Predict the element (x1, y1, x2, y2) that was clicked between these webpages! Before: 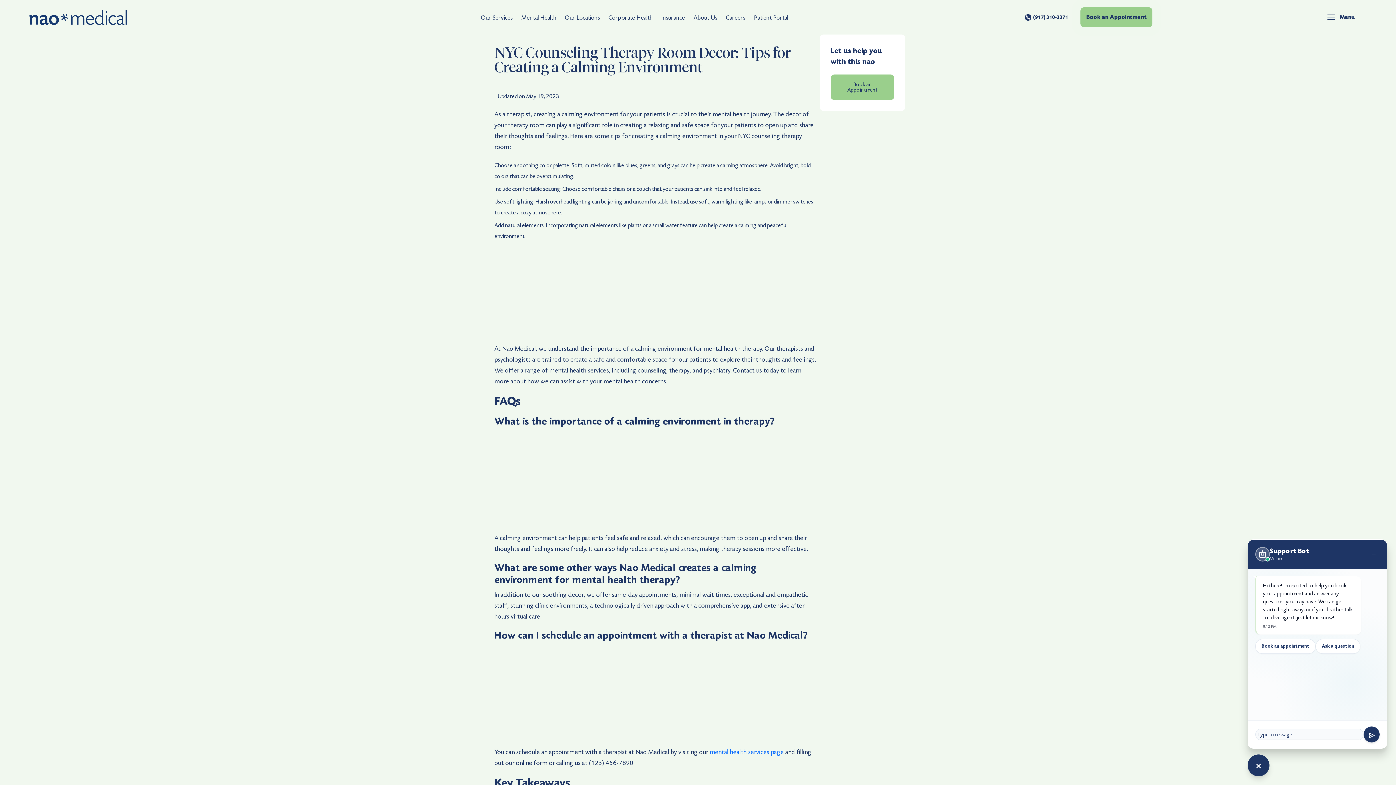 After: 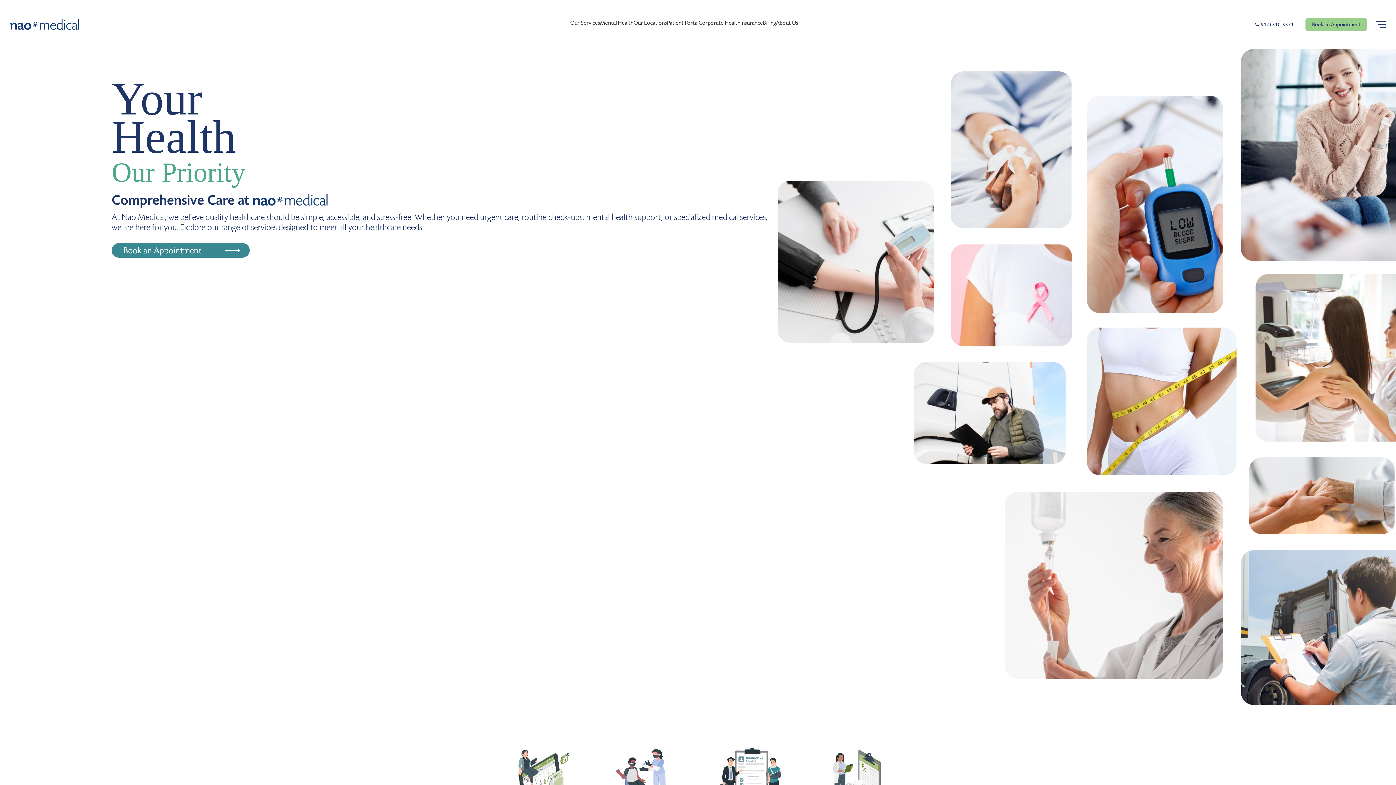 Action: bbox: (476, 11, 517, 23) label: Our Services